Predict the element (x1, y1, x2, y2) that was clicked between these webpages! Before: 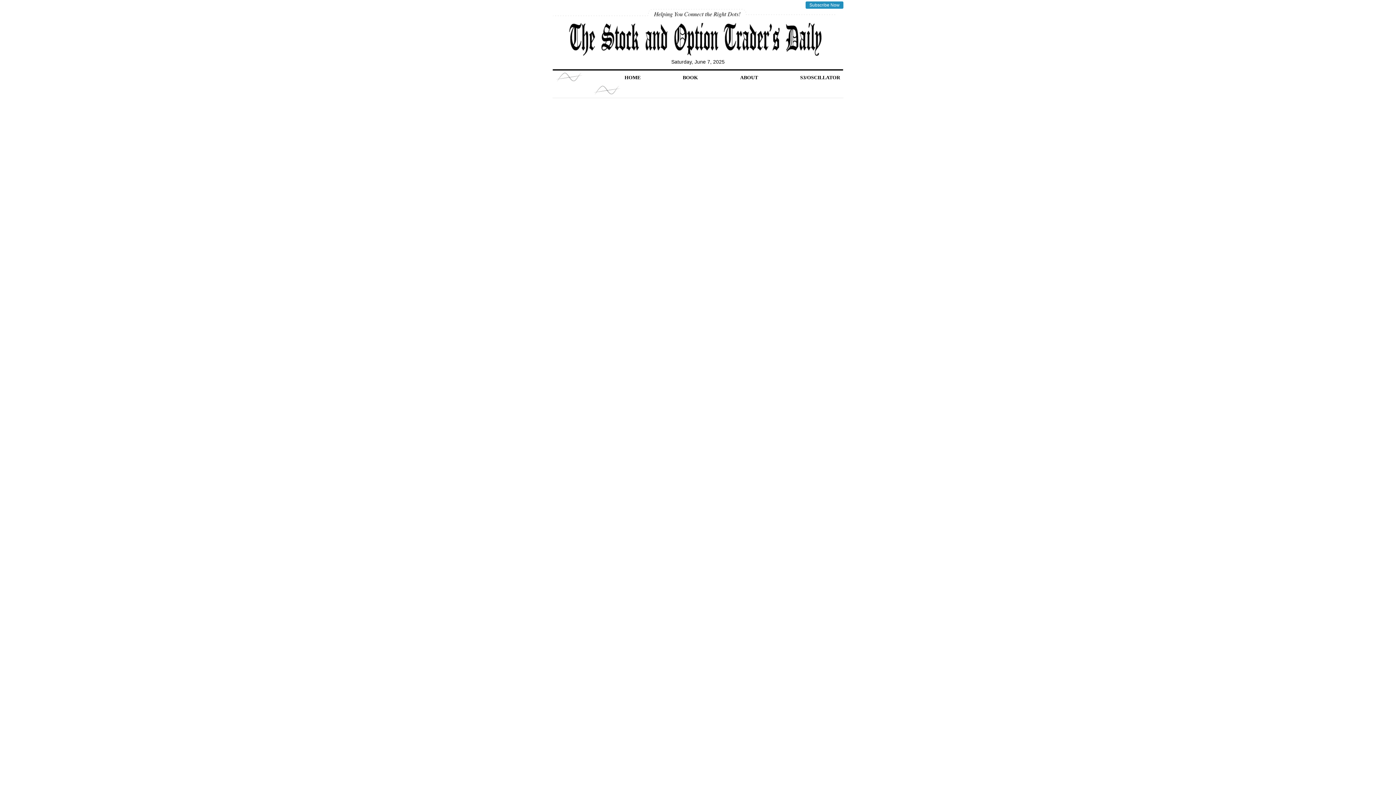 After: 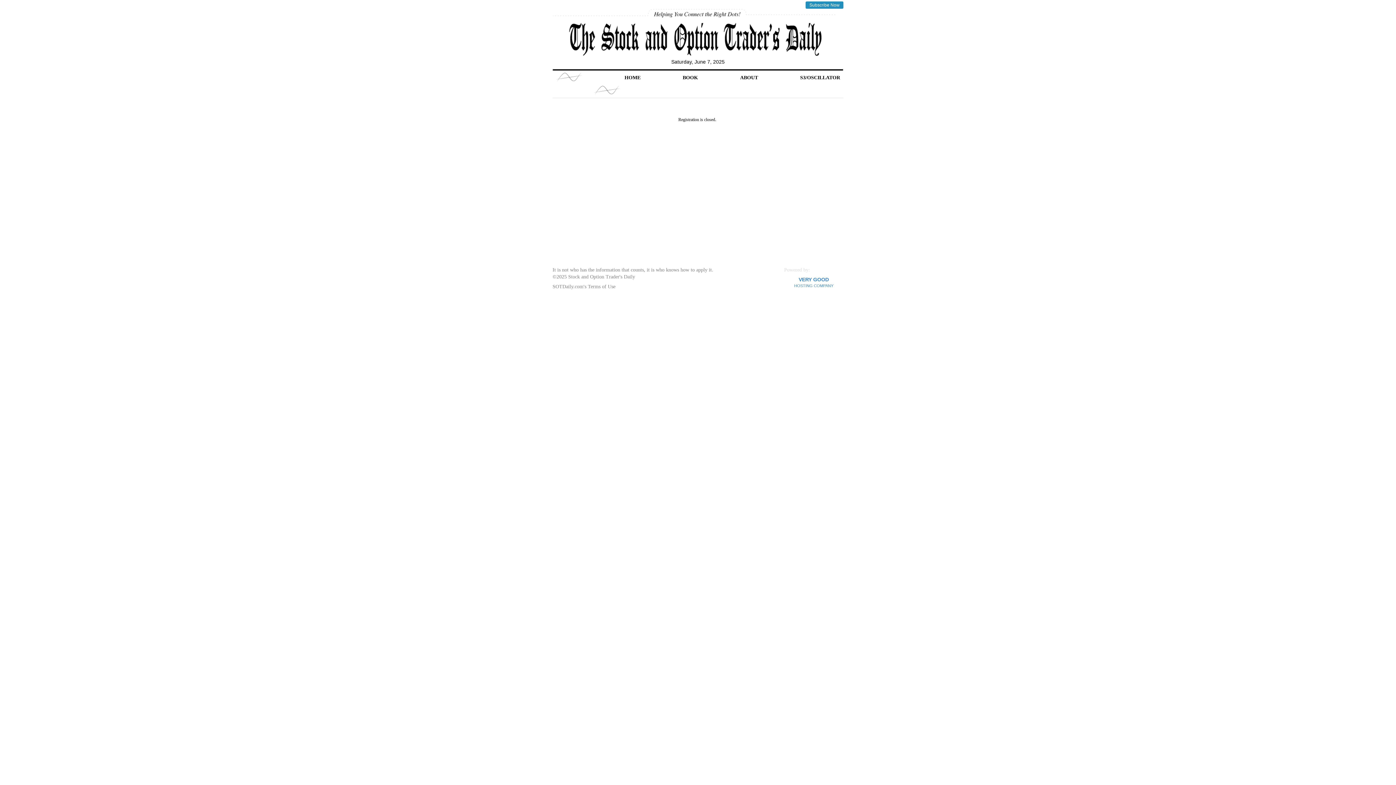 Action: label: Subscribe Now bbox: (805, 1, 843, 8)